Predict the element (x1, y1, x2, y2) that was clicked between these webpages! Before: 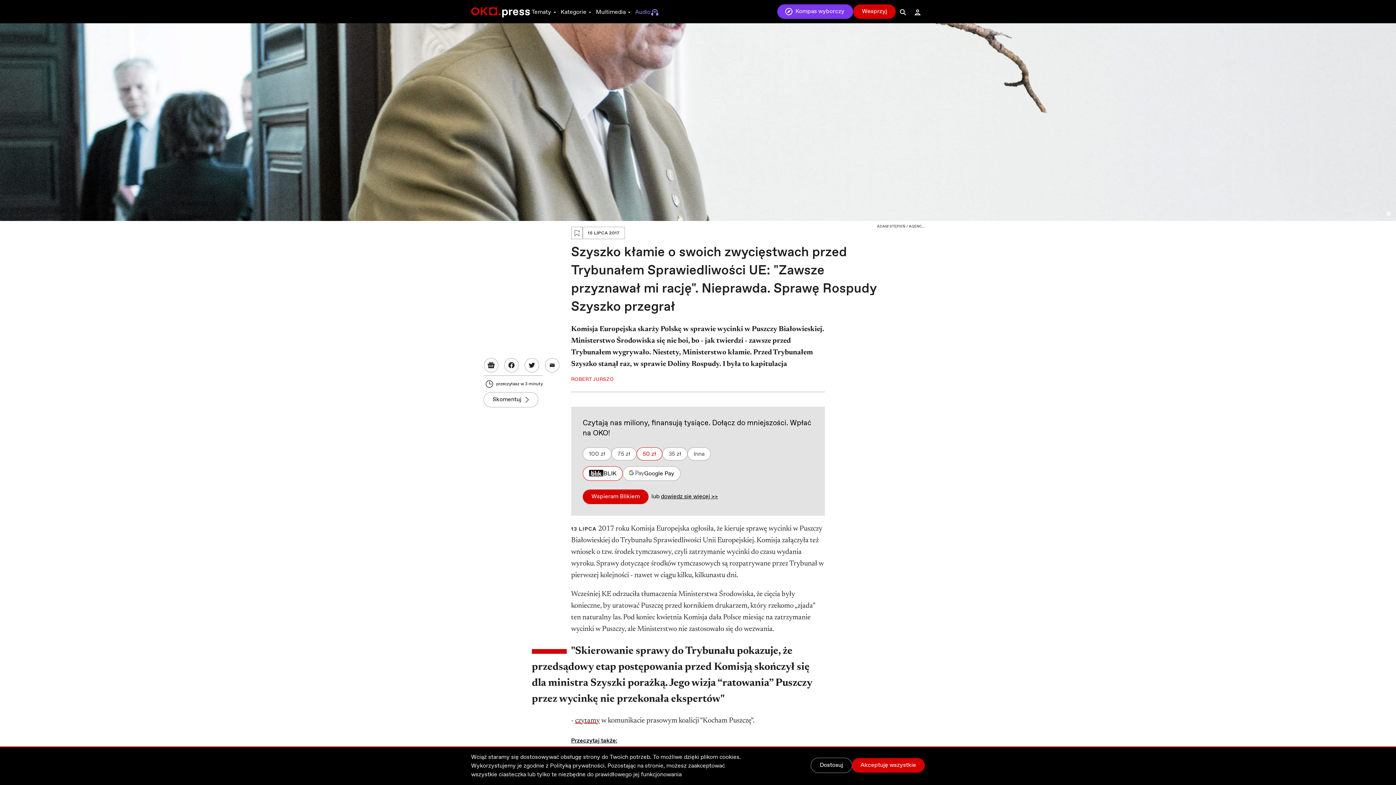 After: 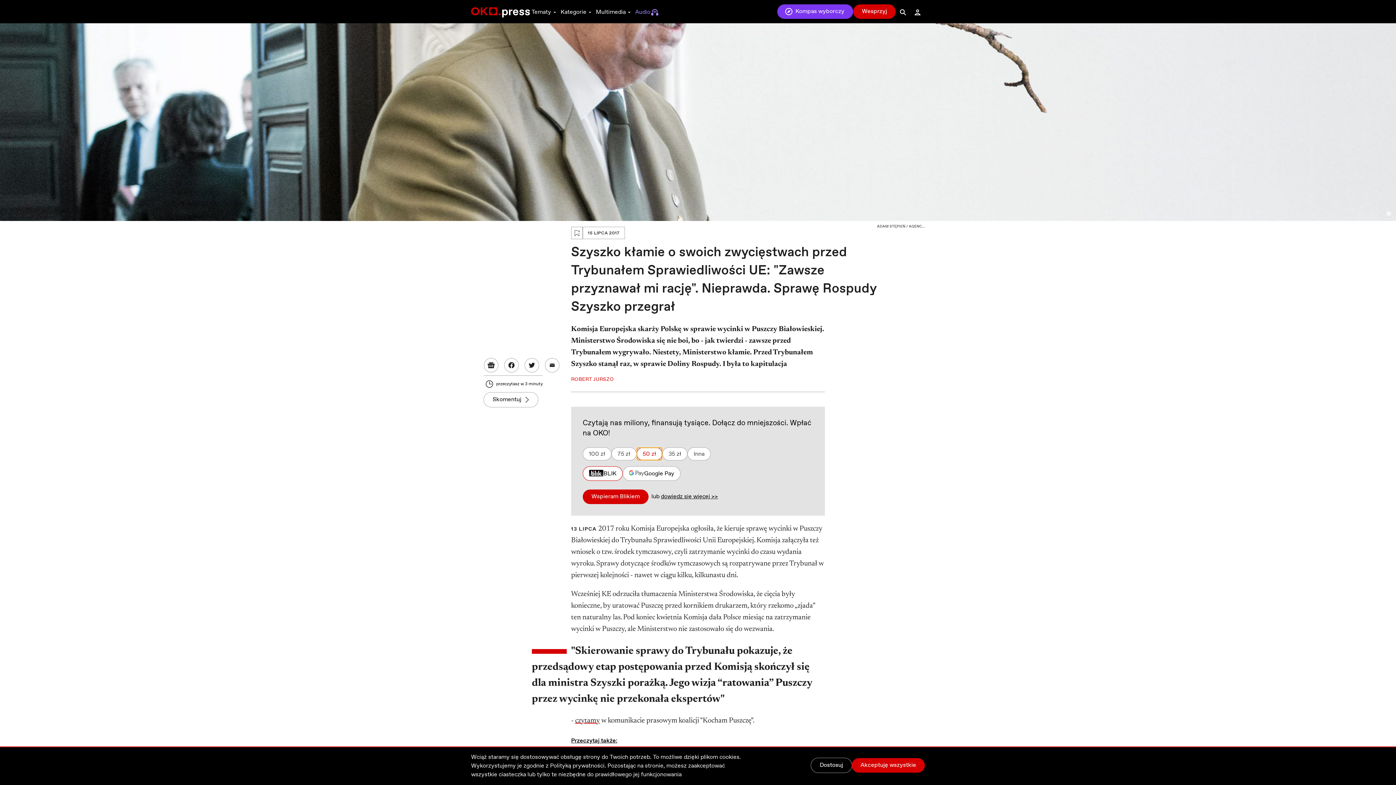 Action: label: 50 zł bbox: (636, 447, 662, 460)